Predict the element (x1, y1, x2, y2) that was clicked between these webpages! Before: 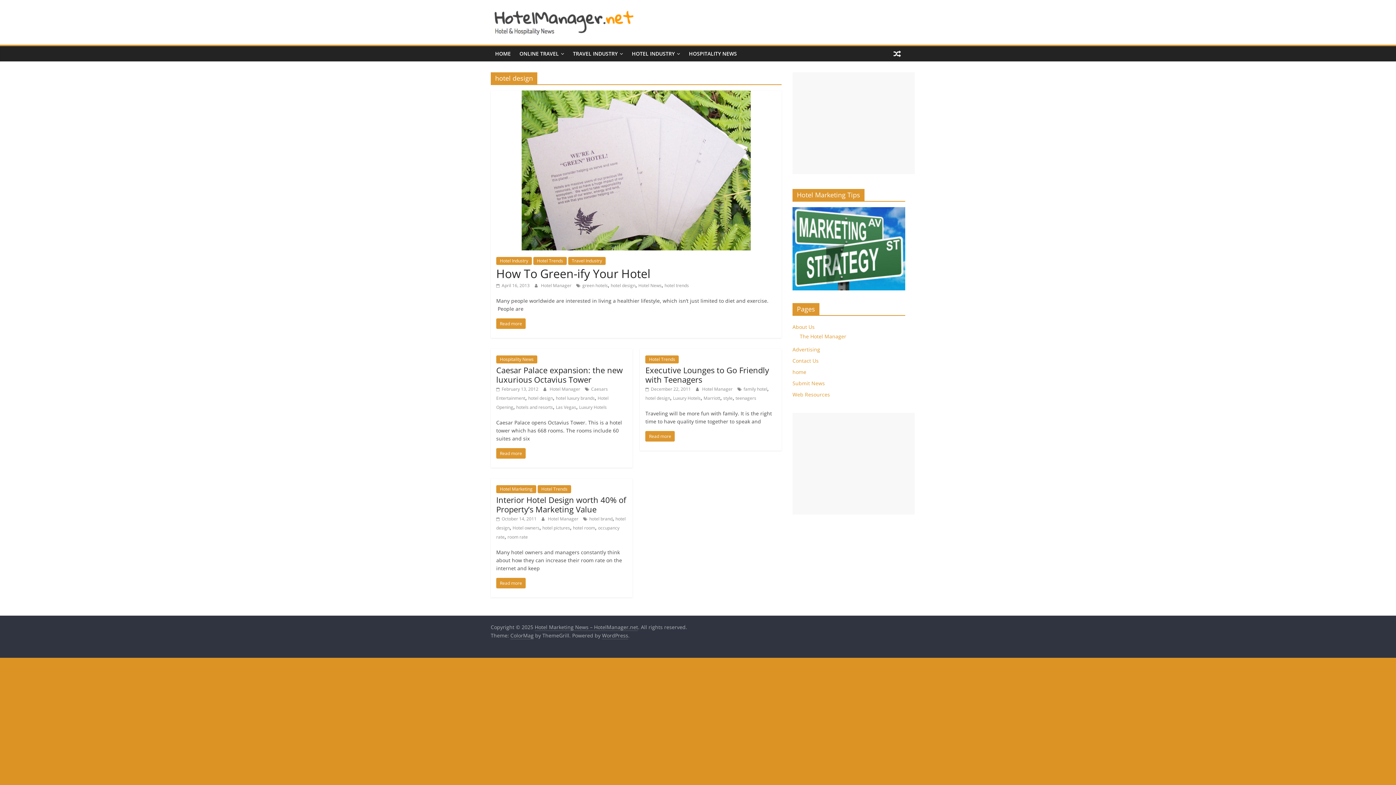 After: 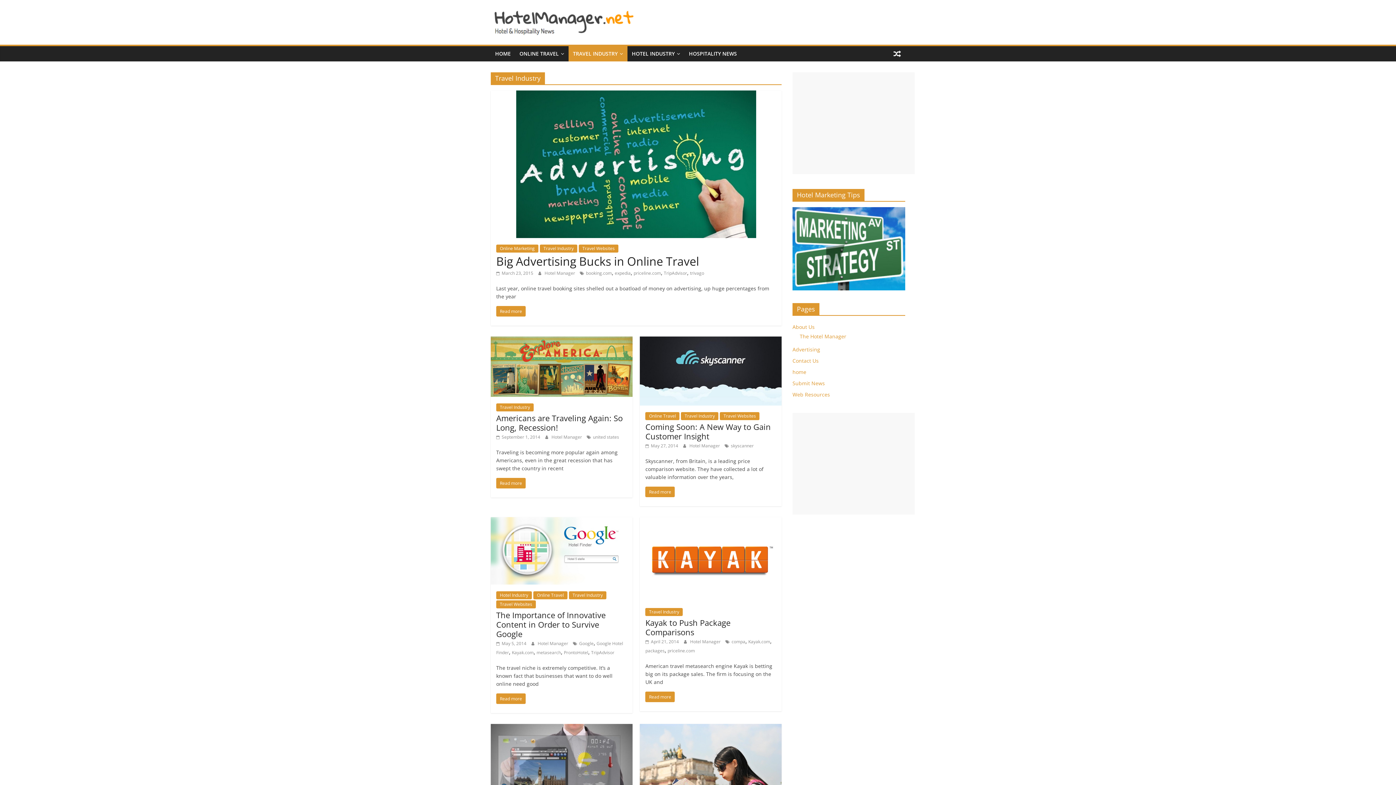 Action: bbox: (568, 257, 605, 265) label: Travel Industry